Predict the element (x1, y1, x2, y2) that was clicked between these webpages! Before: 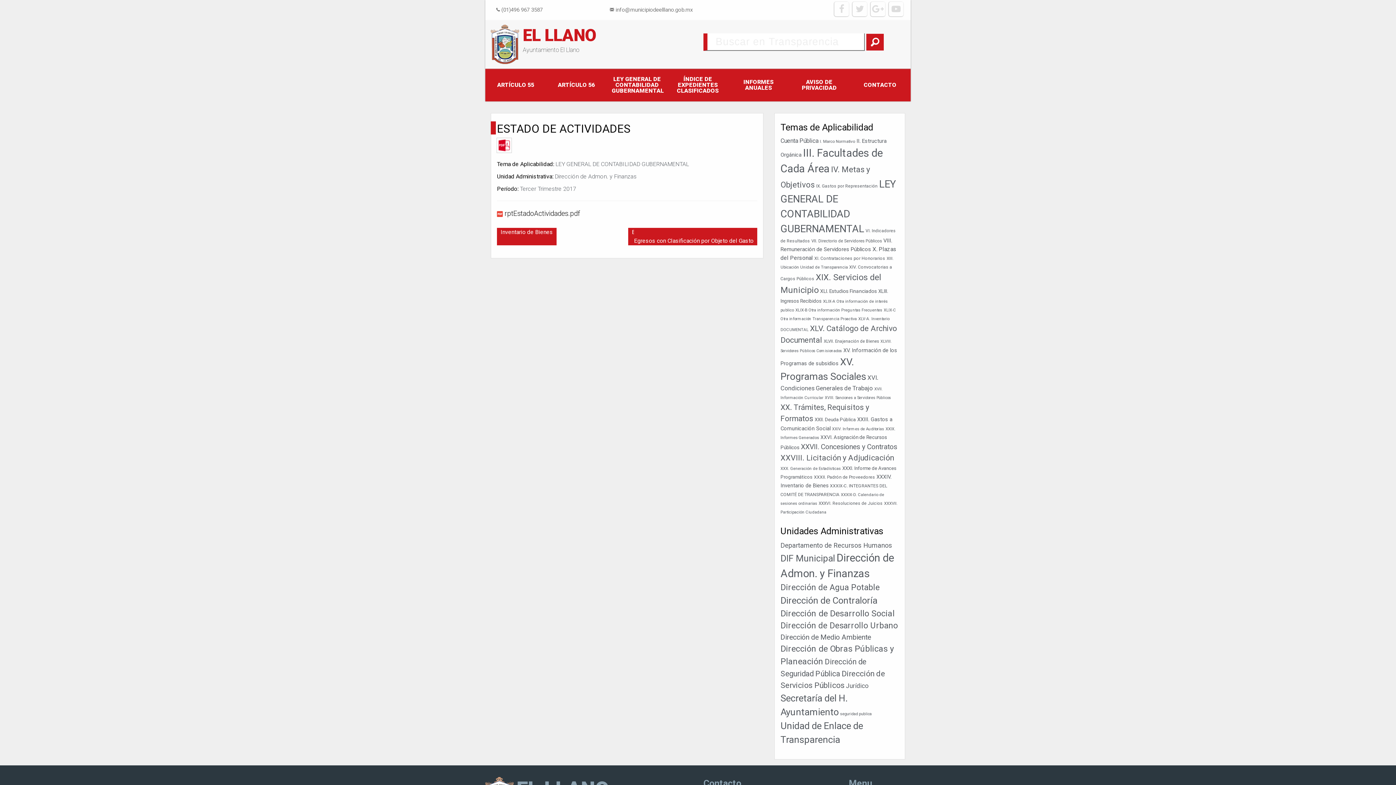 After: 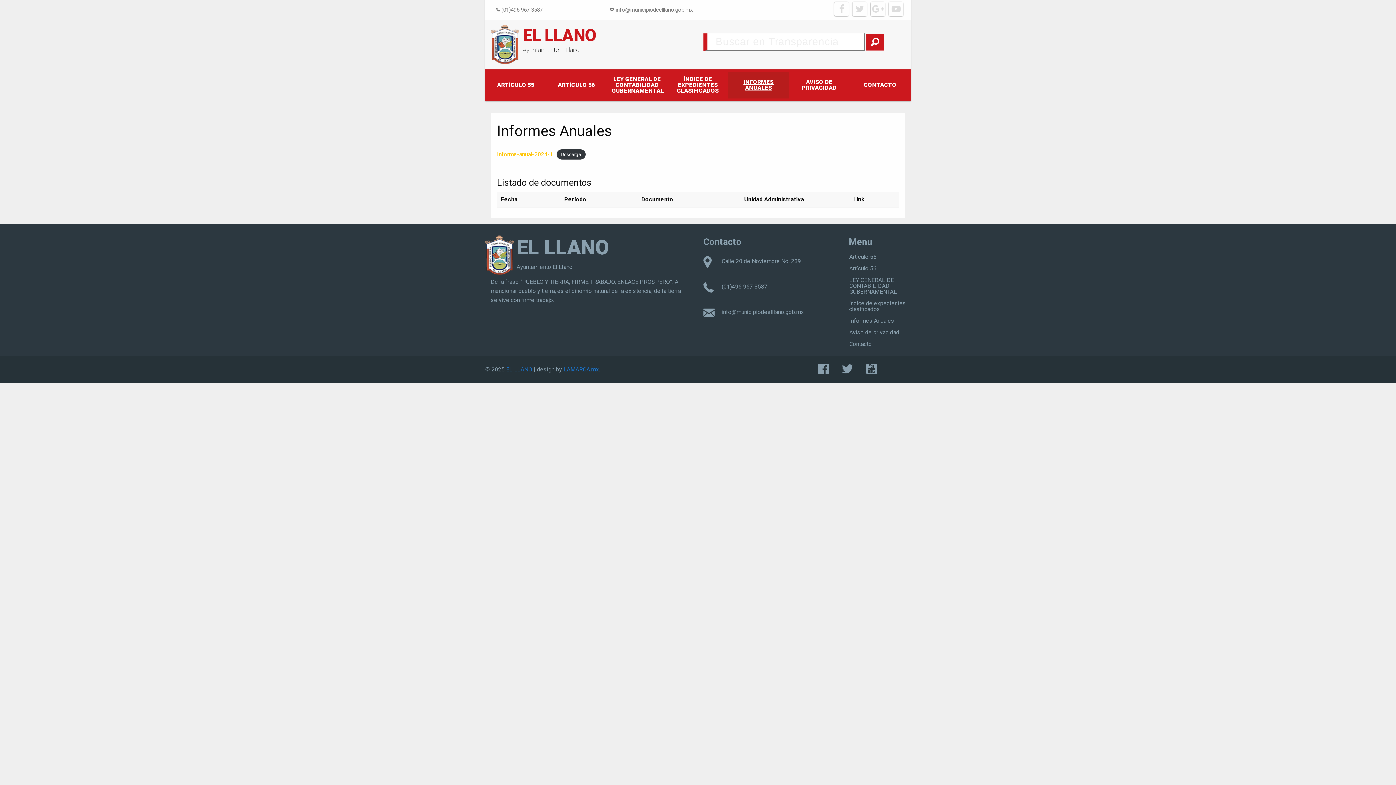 Action: label: INFORMES ANUALES bbox: (728, 71, 789, 98)